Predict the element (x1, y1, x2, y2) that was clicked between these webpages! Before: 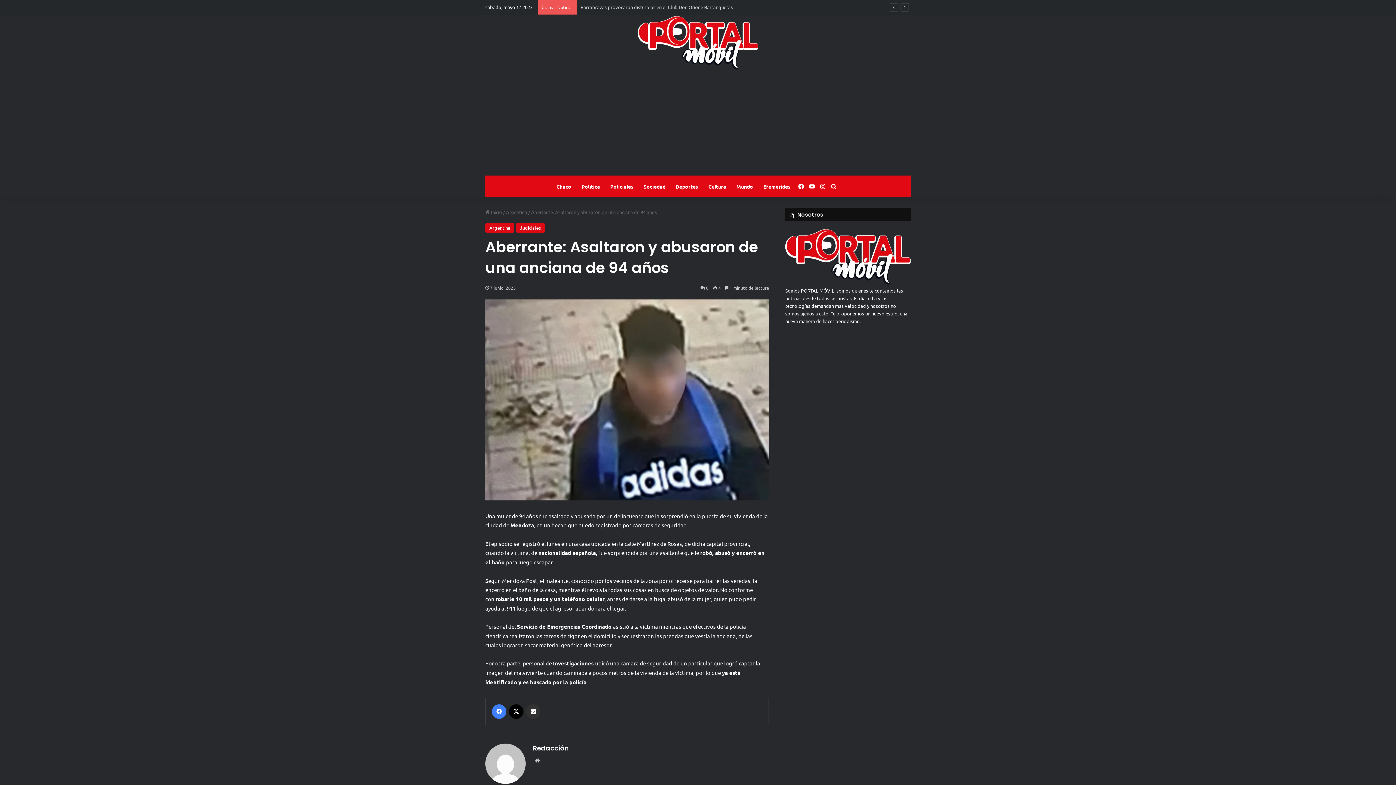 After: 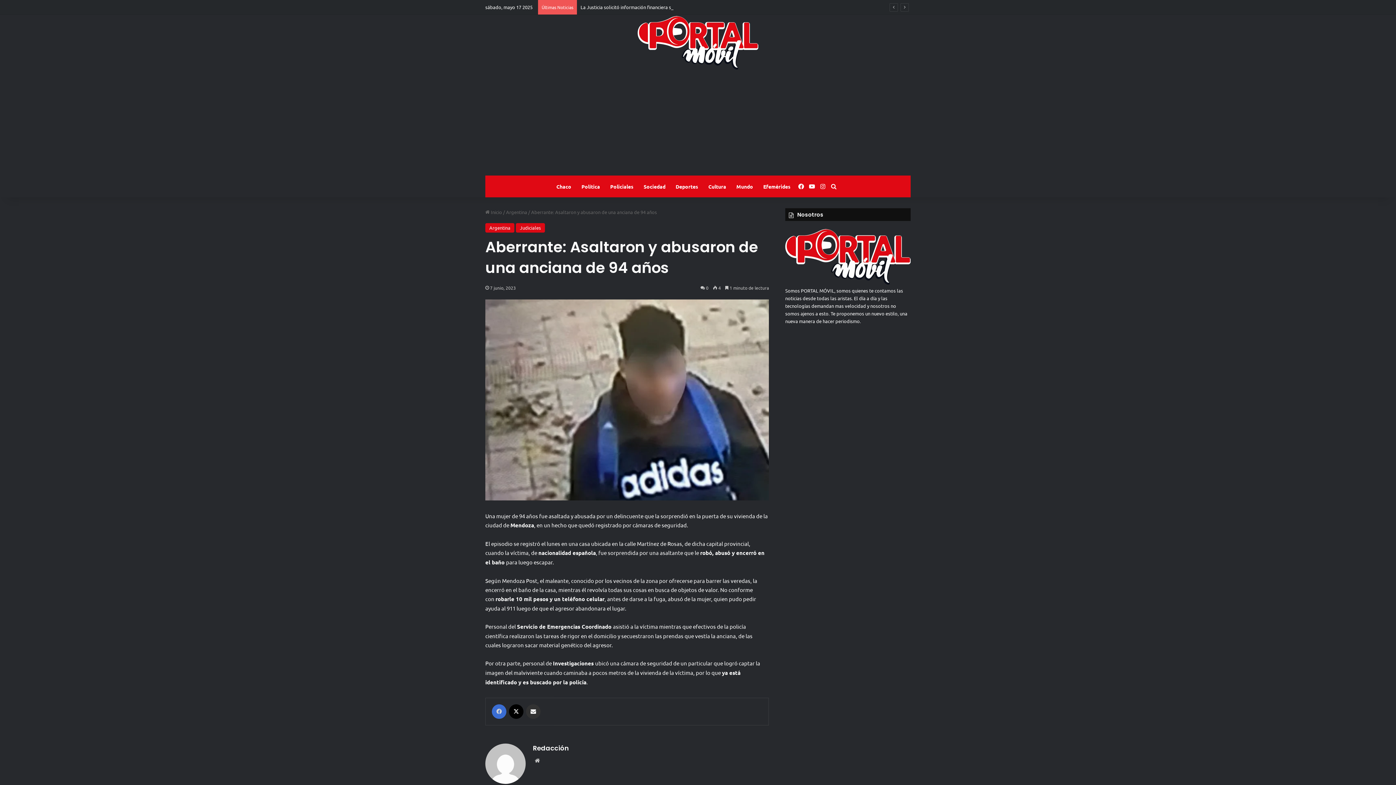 Action: label: Facebook bbox: (492, 704, 506, 719)